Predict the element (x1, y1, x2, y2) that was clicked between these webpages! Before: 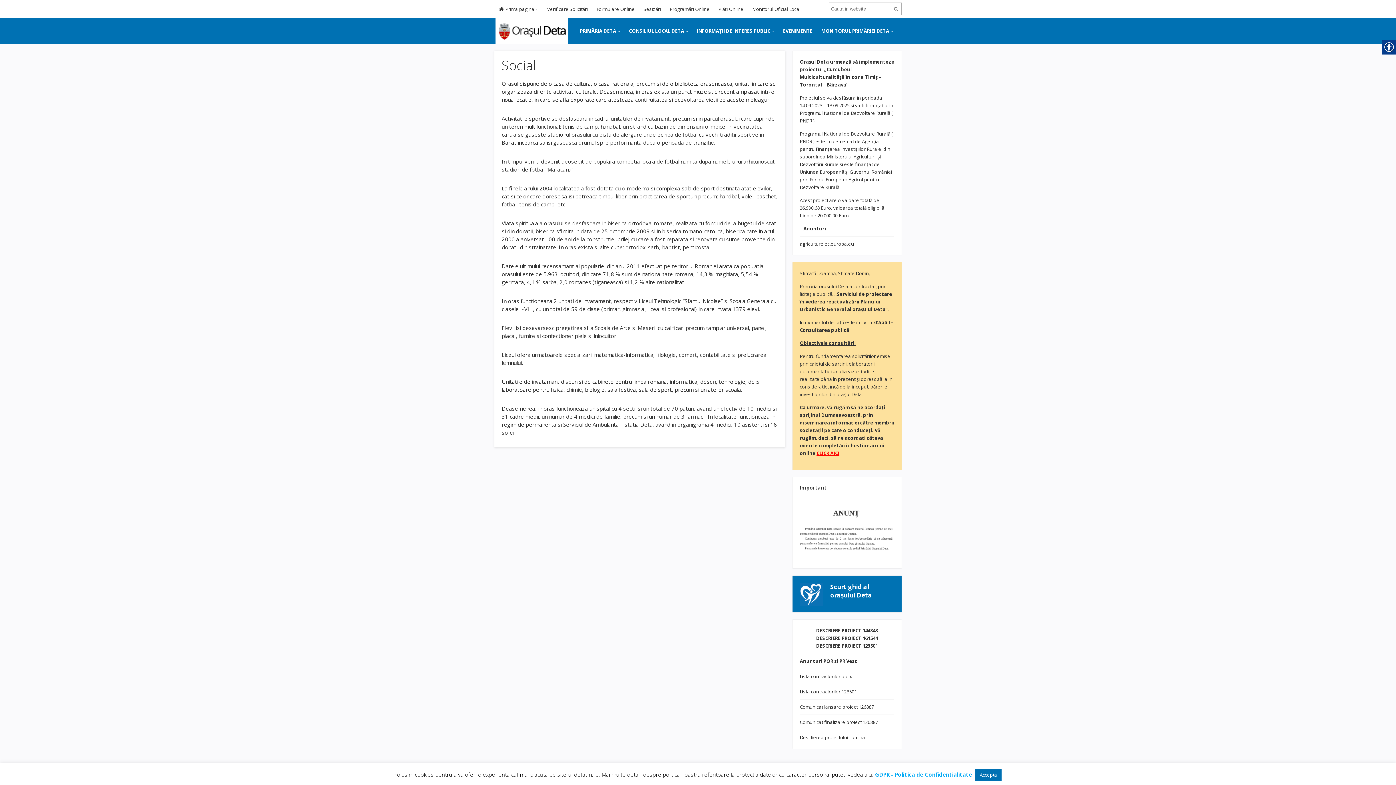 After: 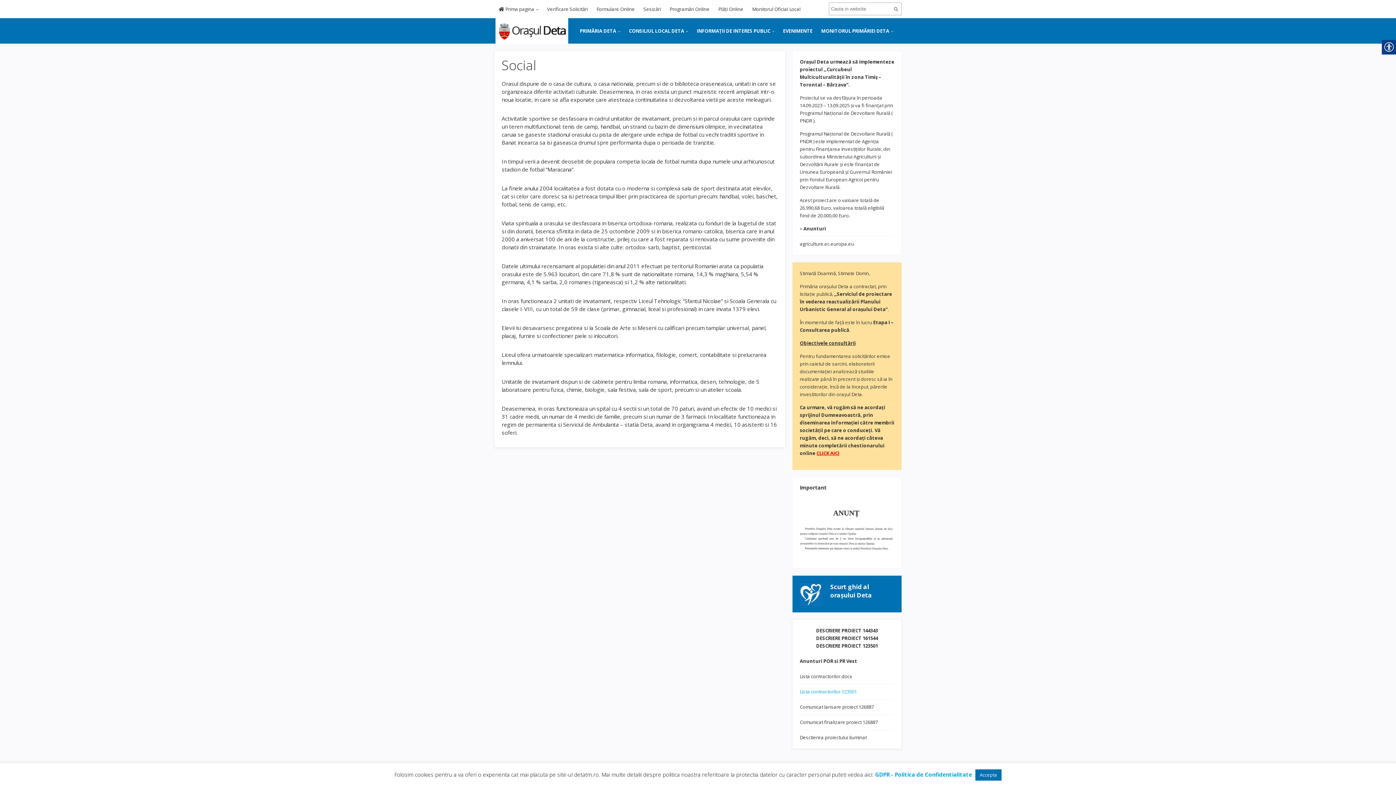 Action: bbox: (800, 688, 857, 695) label: Lista contractorilor 123501